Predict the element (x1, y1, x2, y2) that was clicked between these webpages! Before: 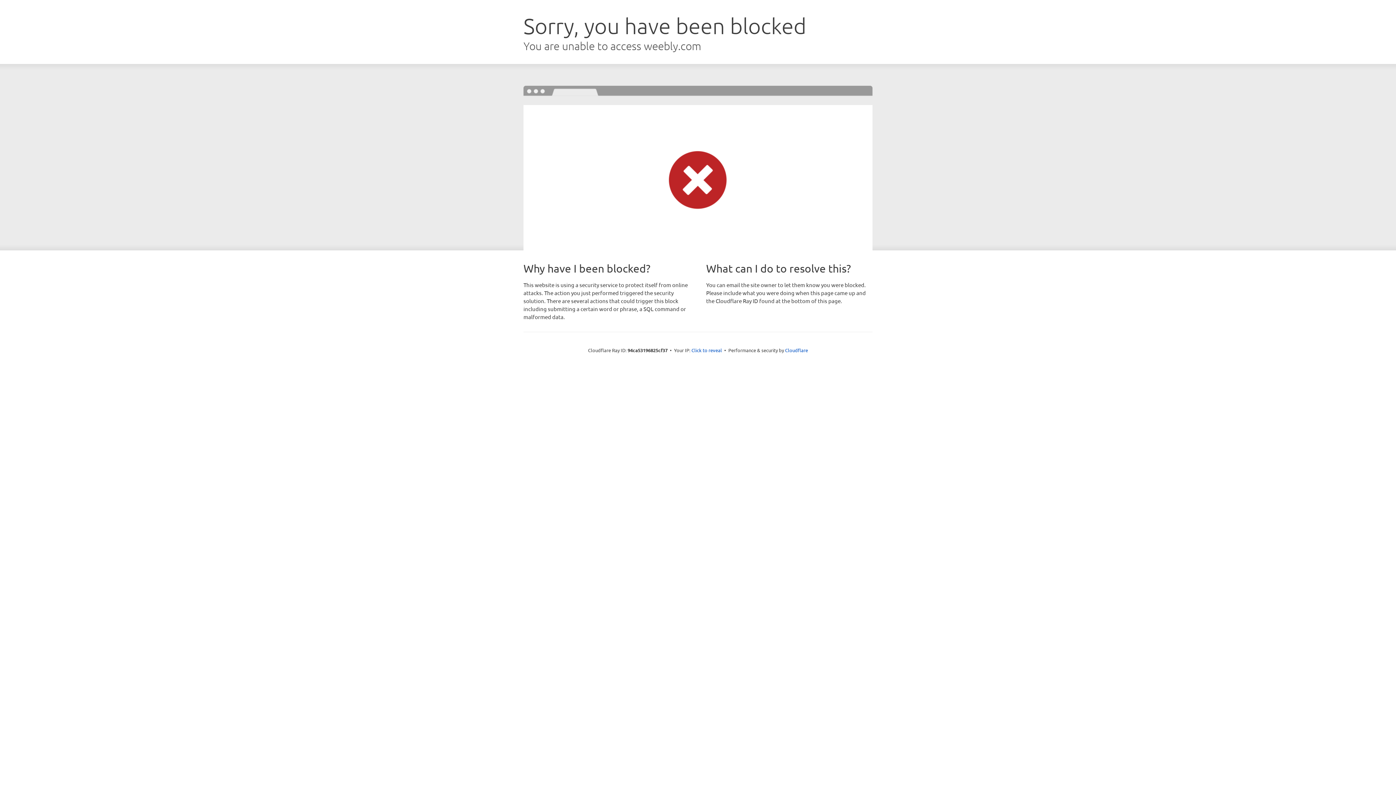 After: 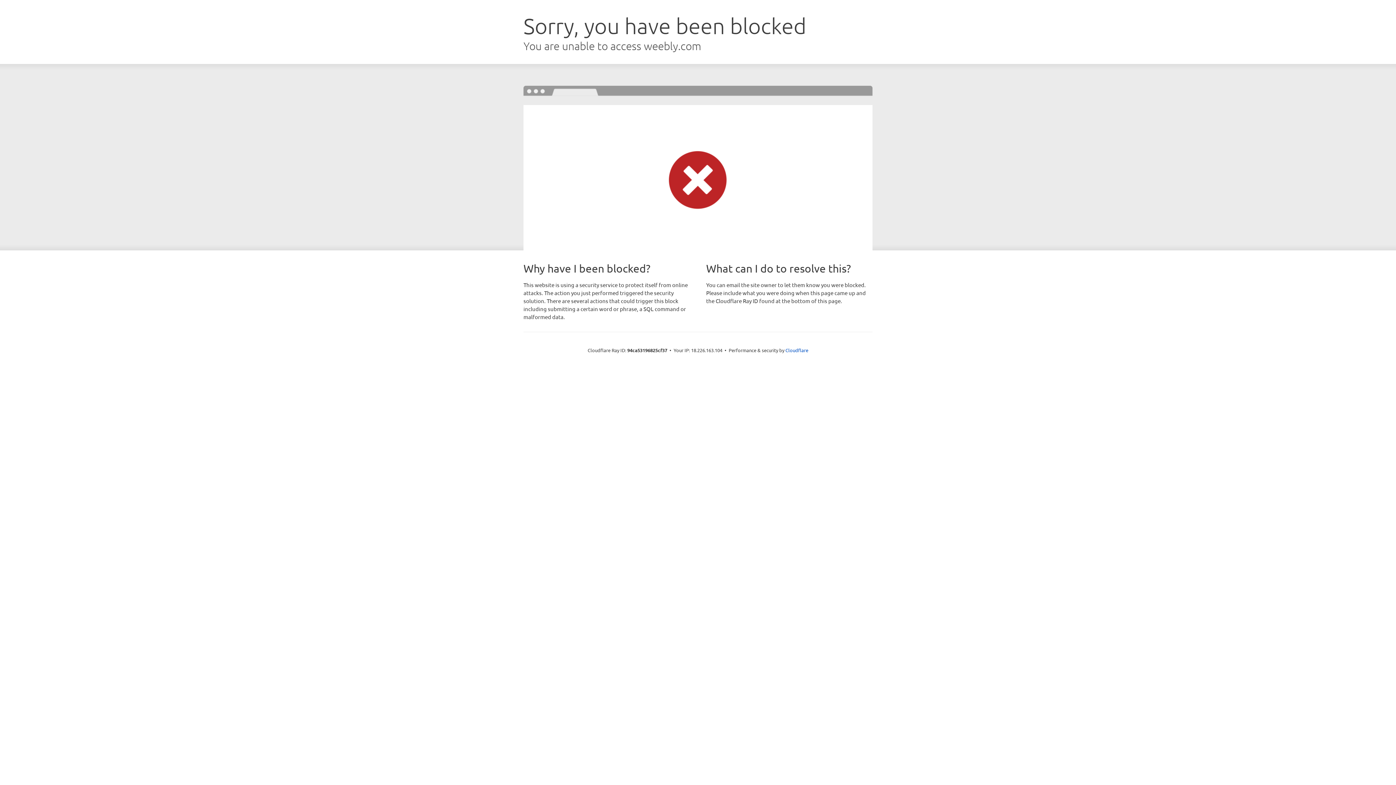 Action: label: Click to reveal bbox: (691, 346, 722, 353)